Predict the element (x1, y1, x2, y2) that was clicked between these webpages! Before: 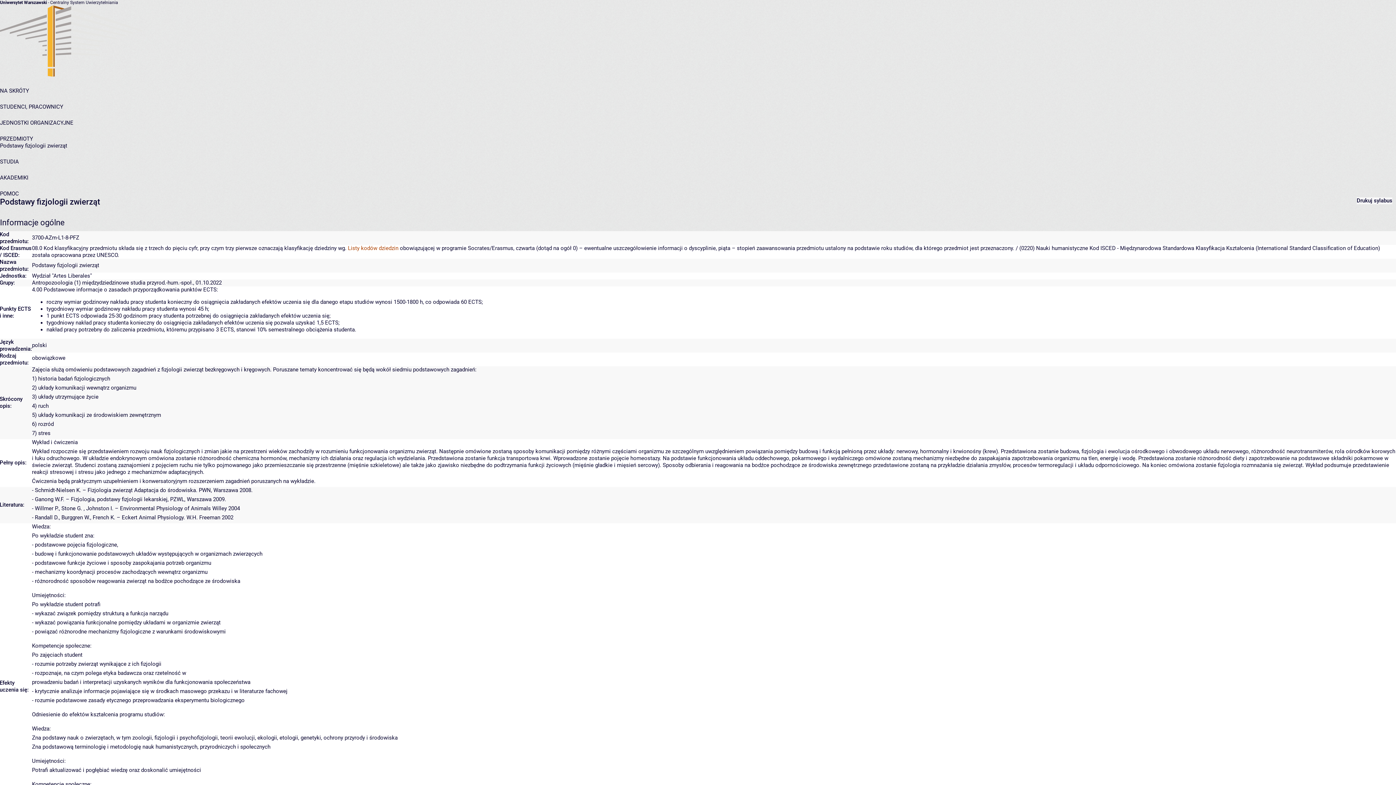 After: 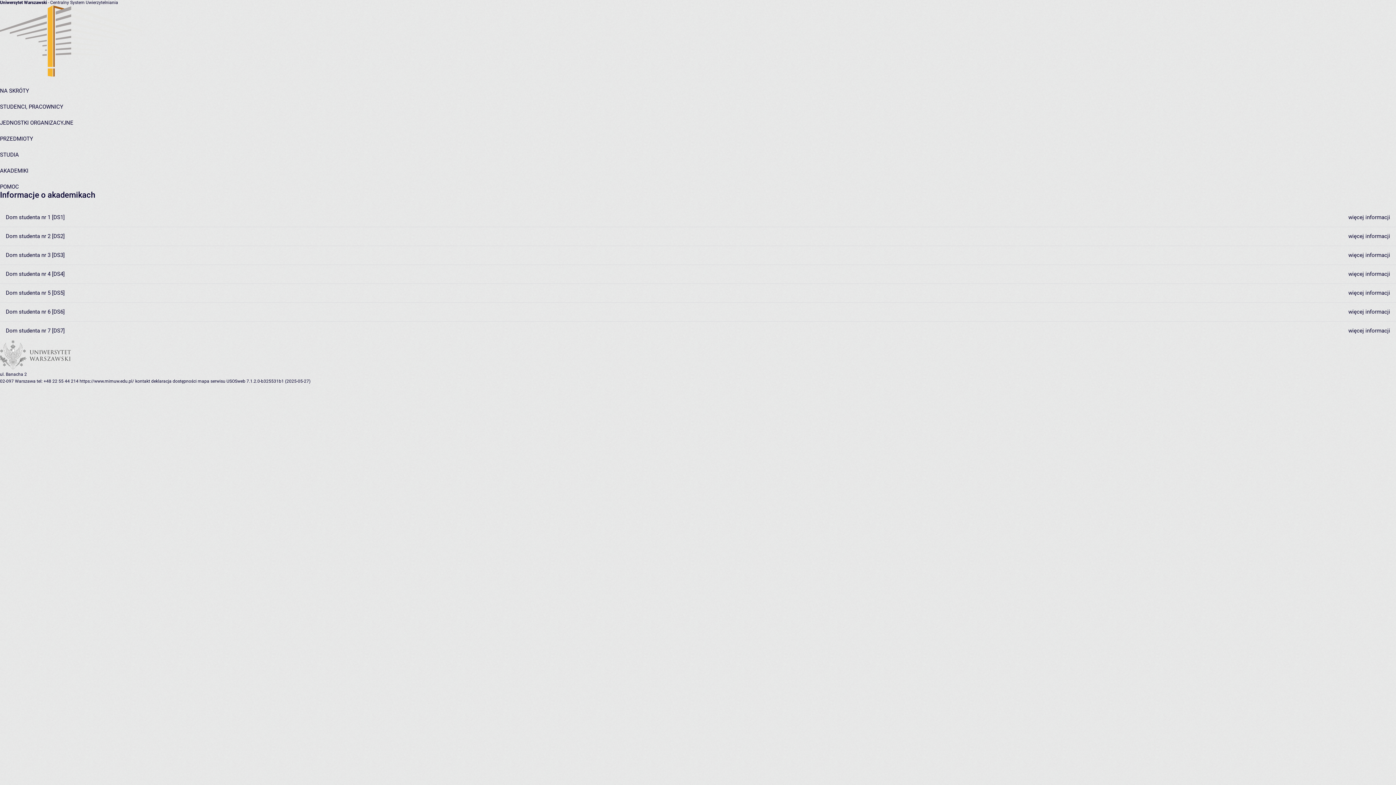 Action: label: AKADEMIKI bbox: (0, 174, 28, 181)